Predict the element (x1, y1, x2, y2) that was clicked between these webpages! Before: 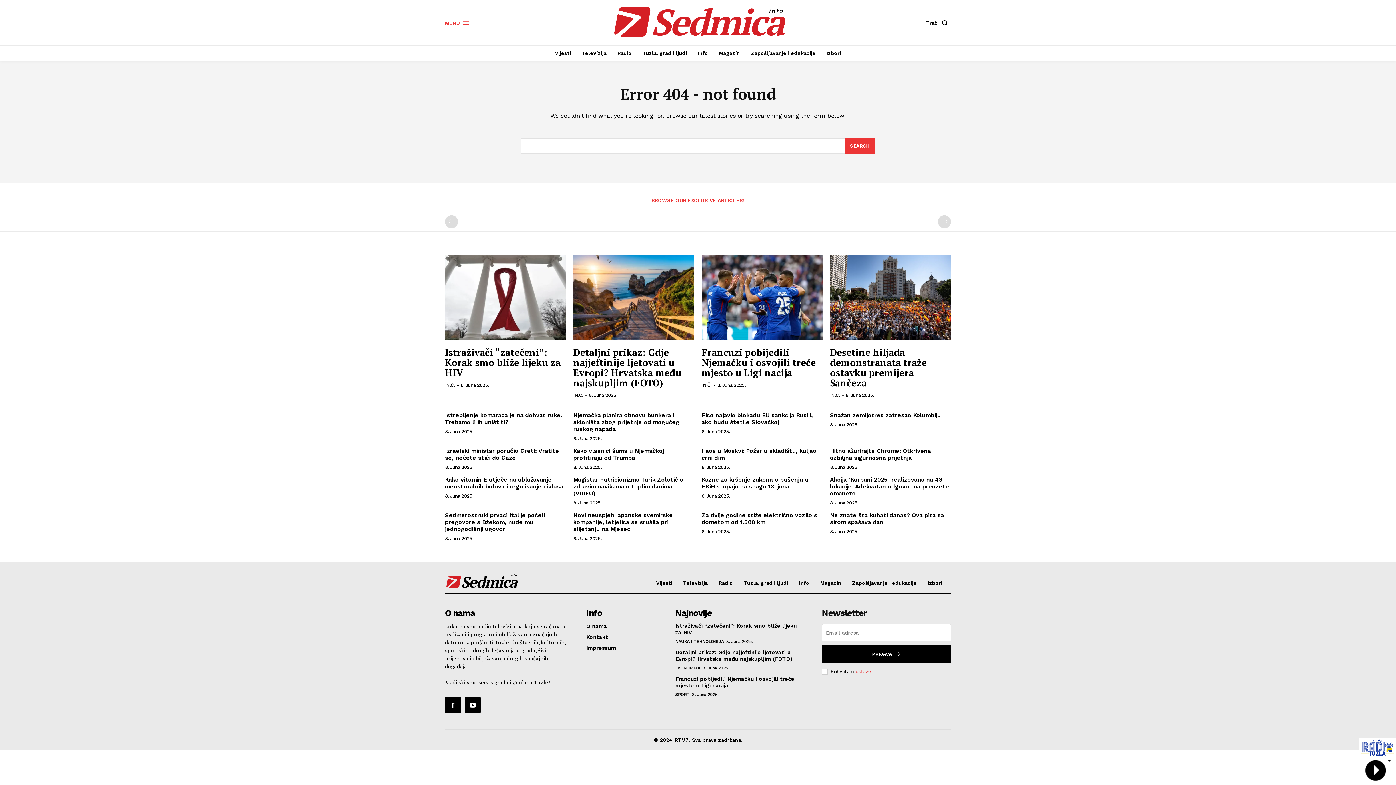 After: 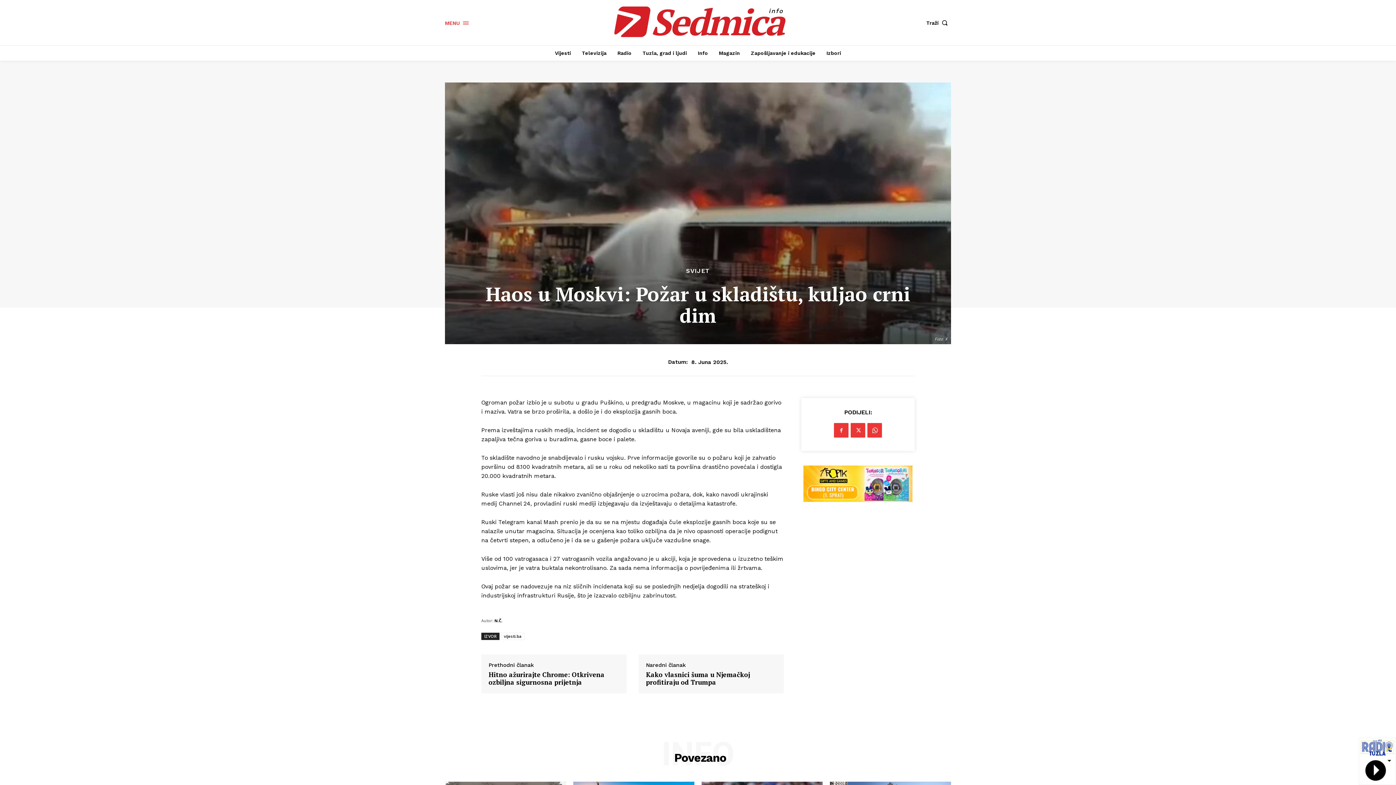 Action: bbox: (701, 447, 816, 461) label: Haos u Moskvi: Požar u skladištu, kuljao crni dim